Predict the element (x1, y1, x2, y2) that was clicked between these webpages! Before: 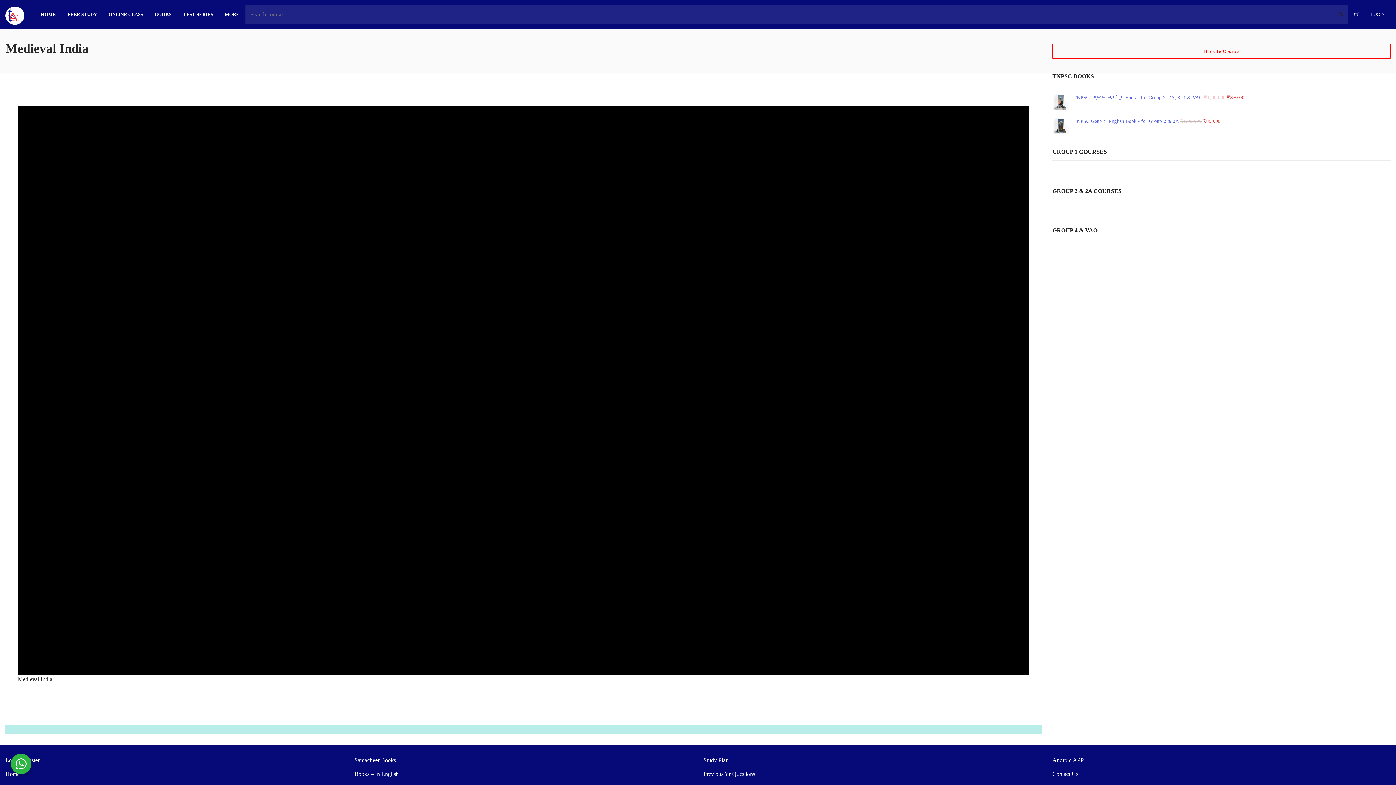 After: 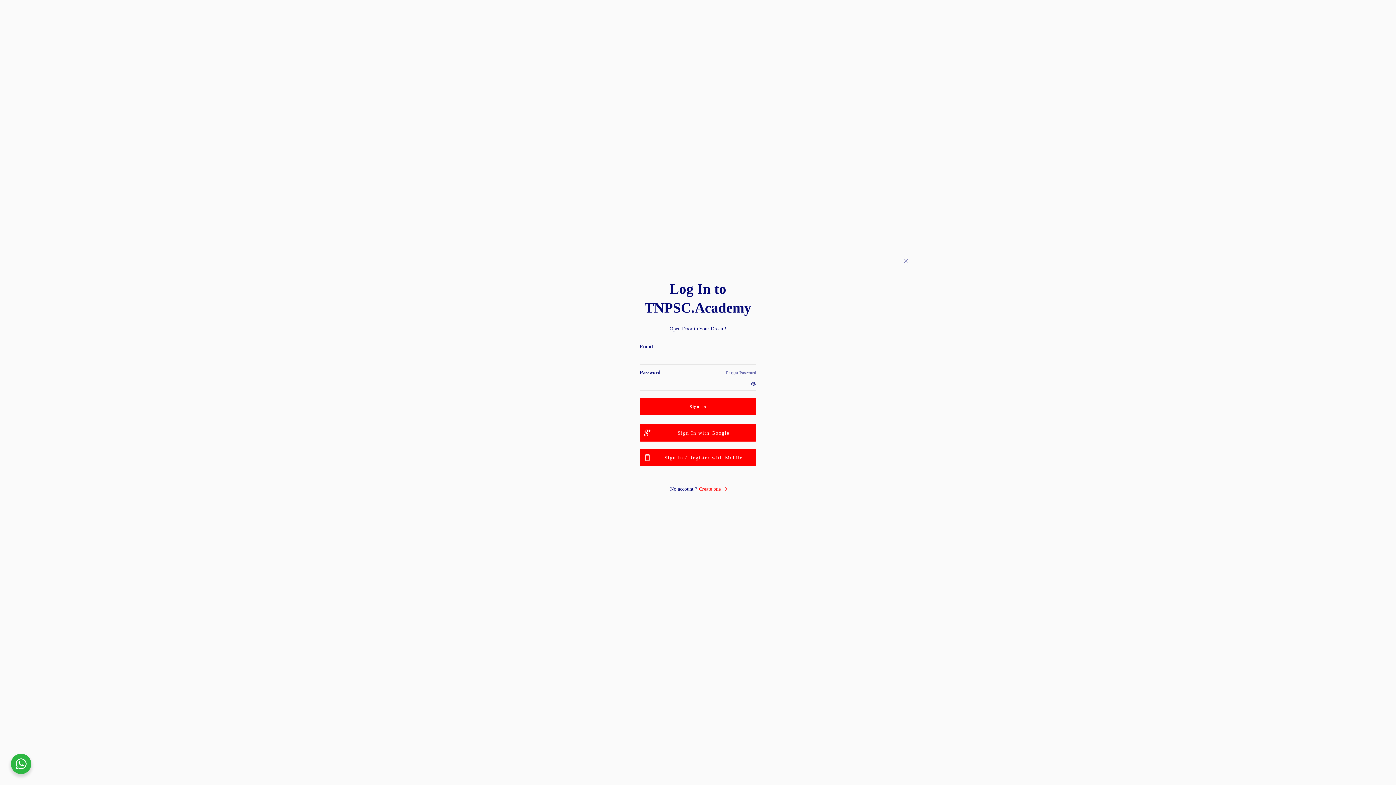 Action: label: LOGIN bbox: (1368, 0, 1387, 28)